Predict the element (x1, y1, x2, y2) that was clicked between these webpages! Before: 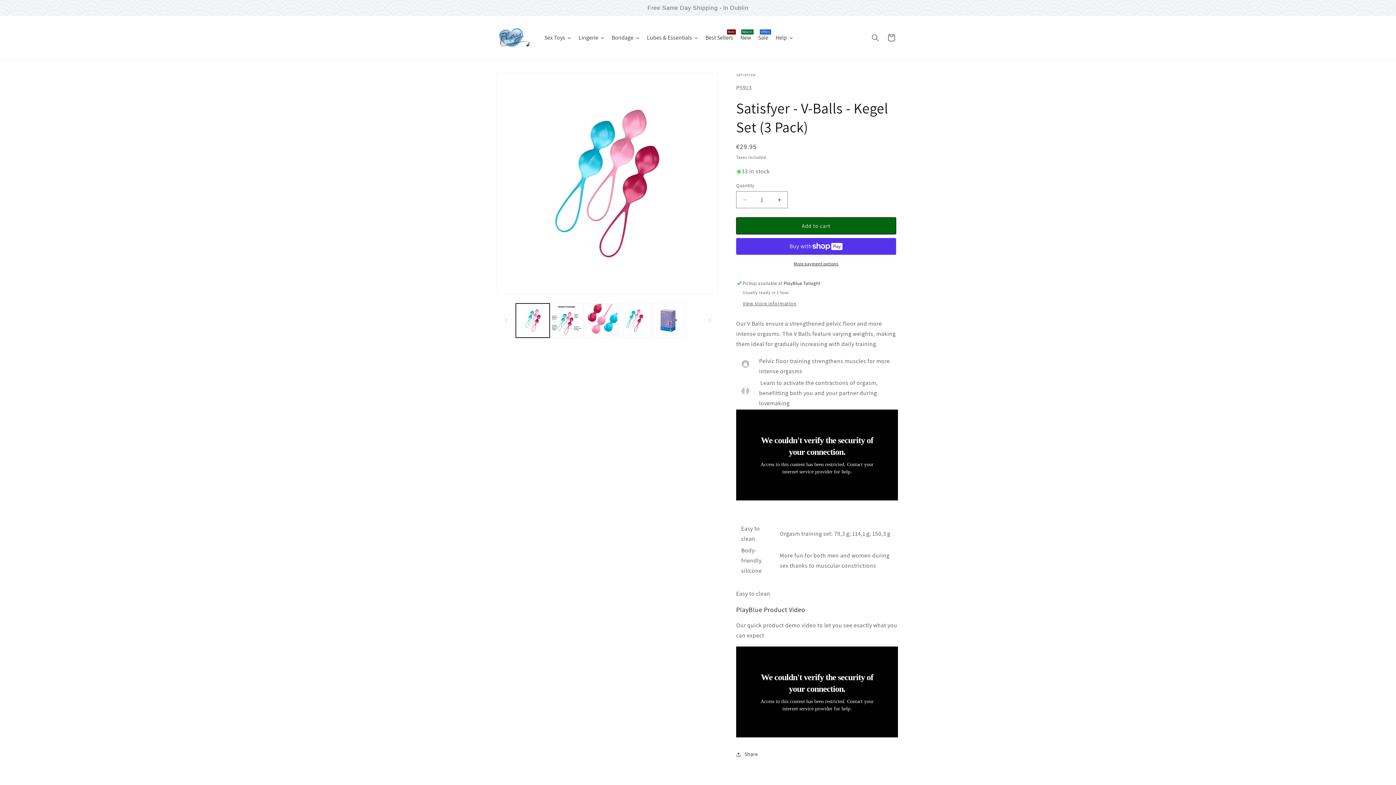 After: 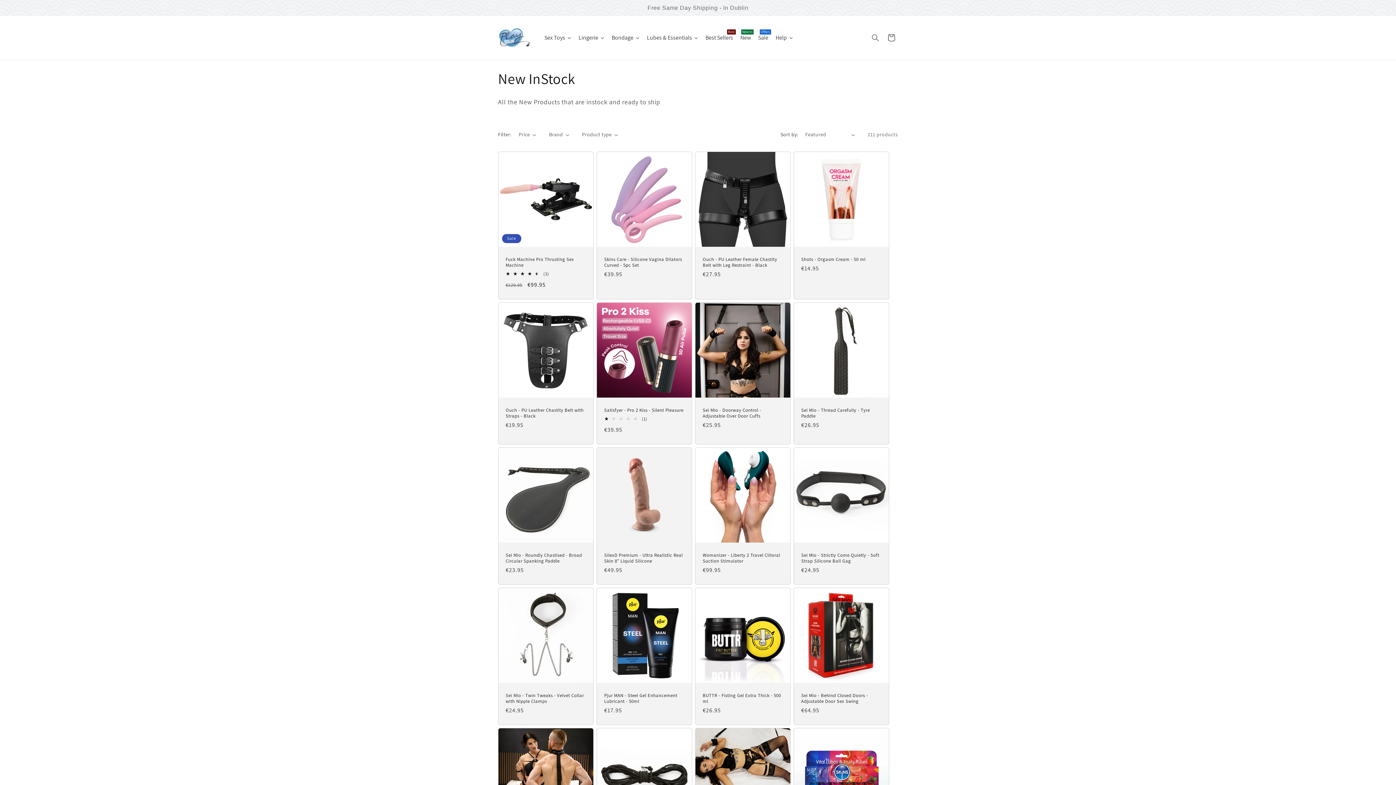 Action: label: New
New In bbox: (736, 28, 754, 46)